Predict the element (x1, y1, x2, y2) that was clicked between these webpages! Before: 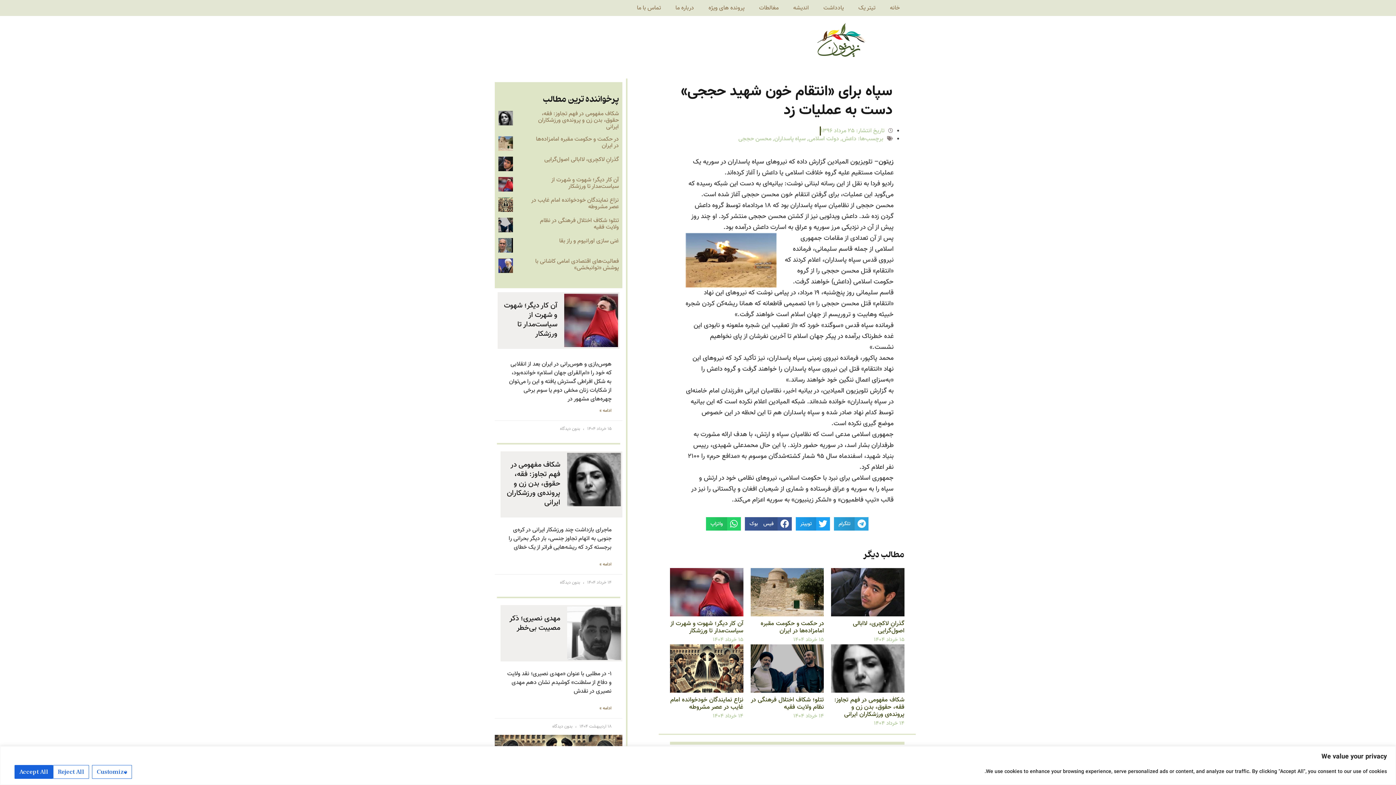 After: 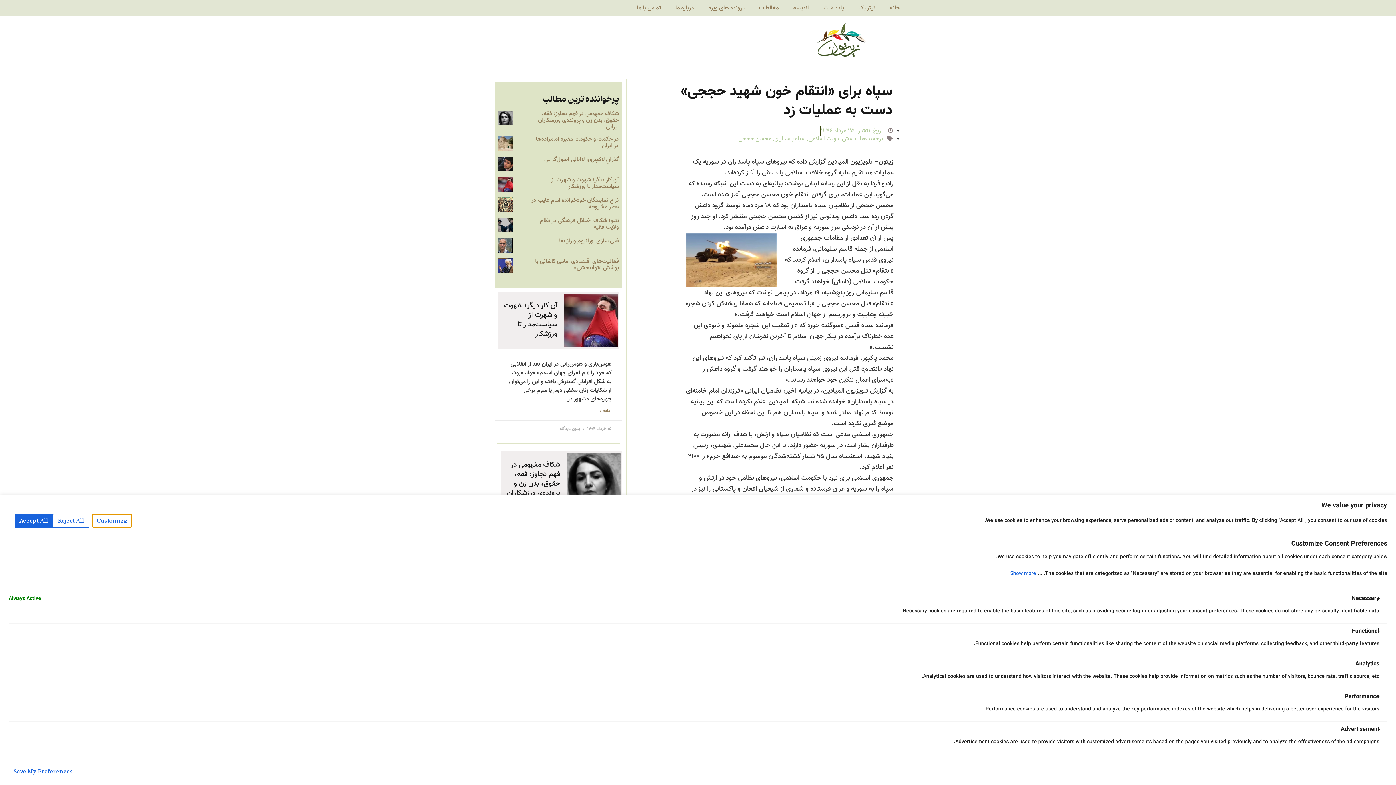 Action: label: Customize bbox: (92, 765, 132, 779)